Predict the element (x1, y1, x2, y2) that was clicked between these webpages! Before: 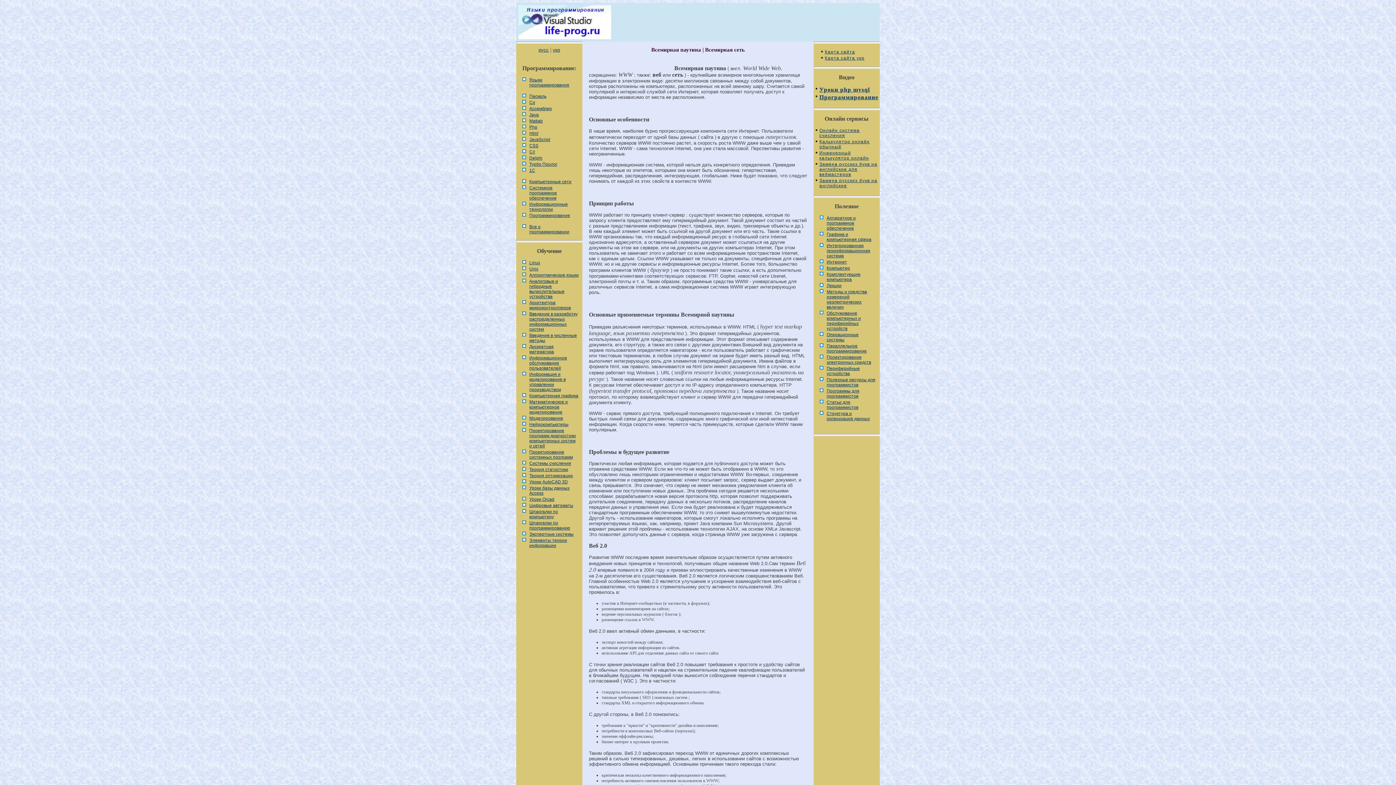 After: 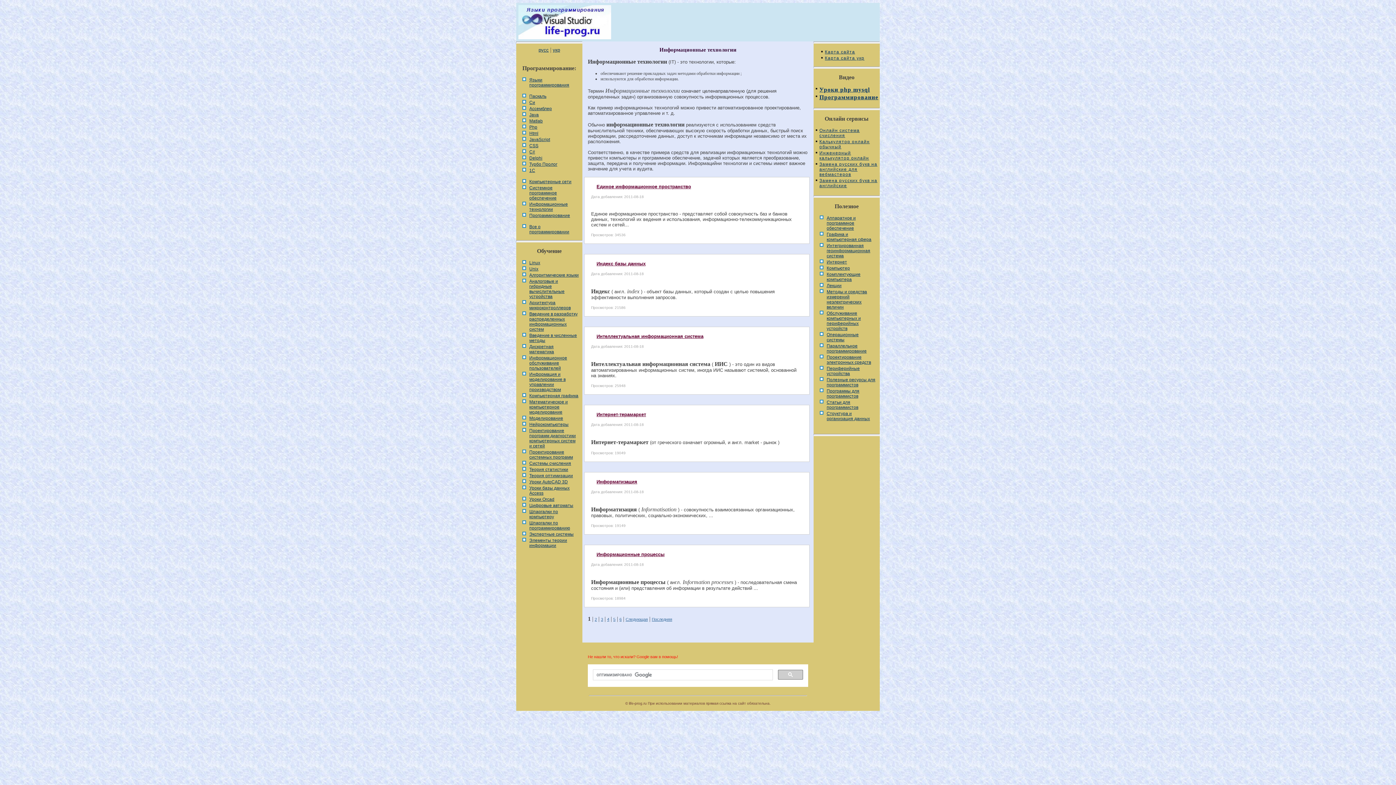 Action: label: Информационные технологии bbox: (522, 201, 579, 212)